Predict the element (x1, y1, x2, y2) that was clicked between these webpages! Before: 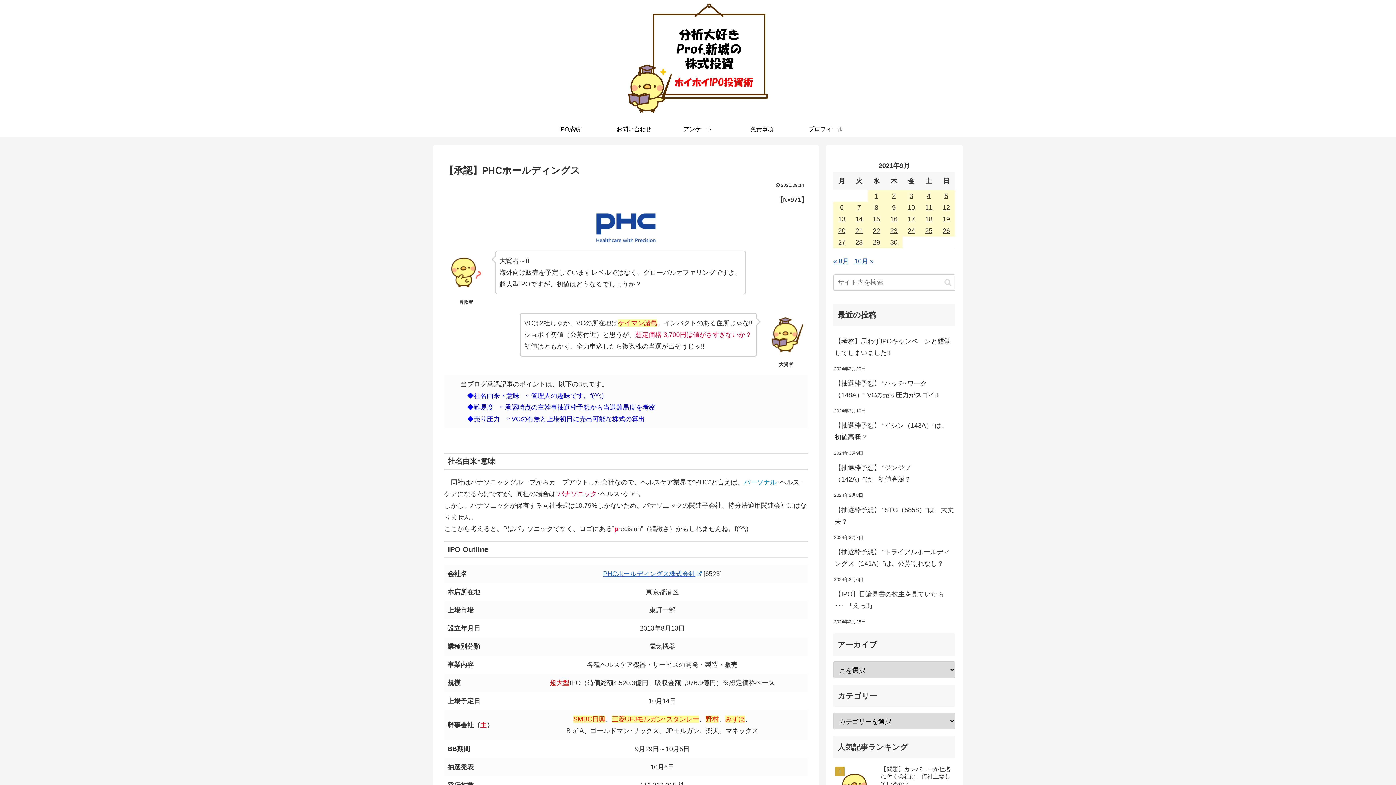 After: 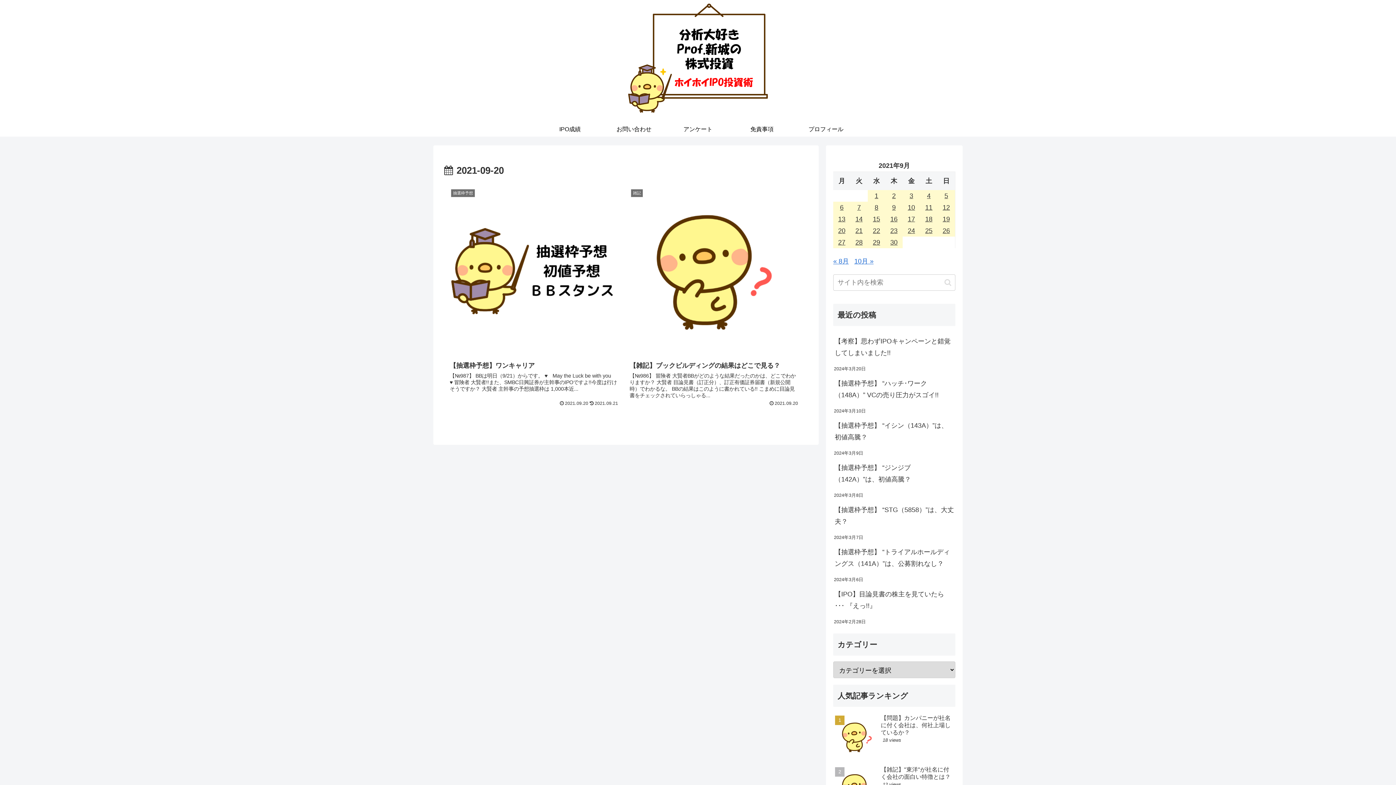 Action: bbox: (833, 225, 850, 236) label: 2021年9月20日 に投稿を公開